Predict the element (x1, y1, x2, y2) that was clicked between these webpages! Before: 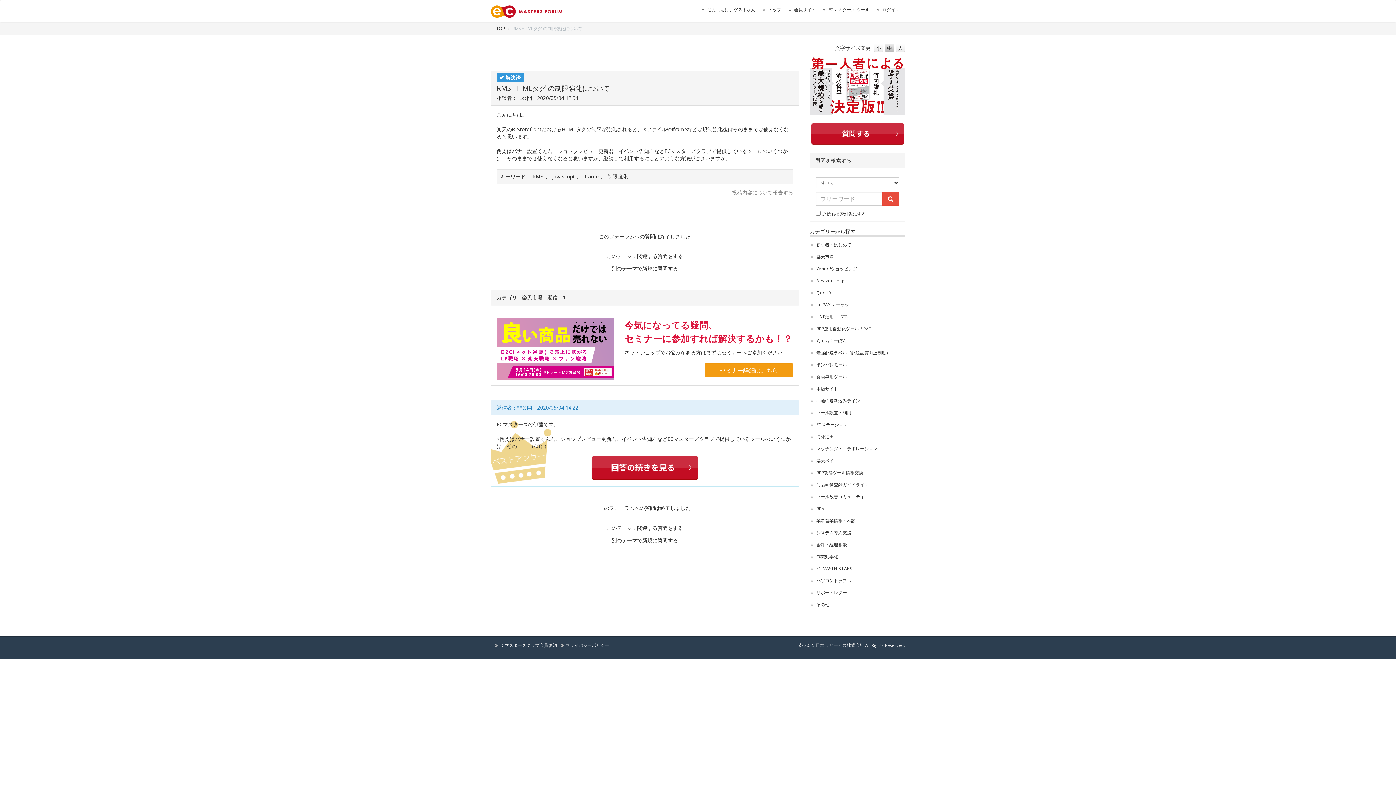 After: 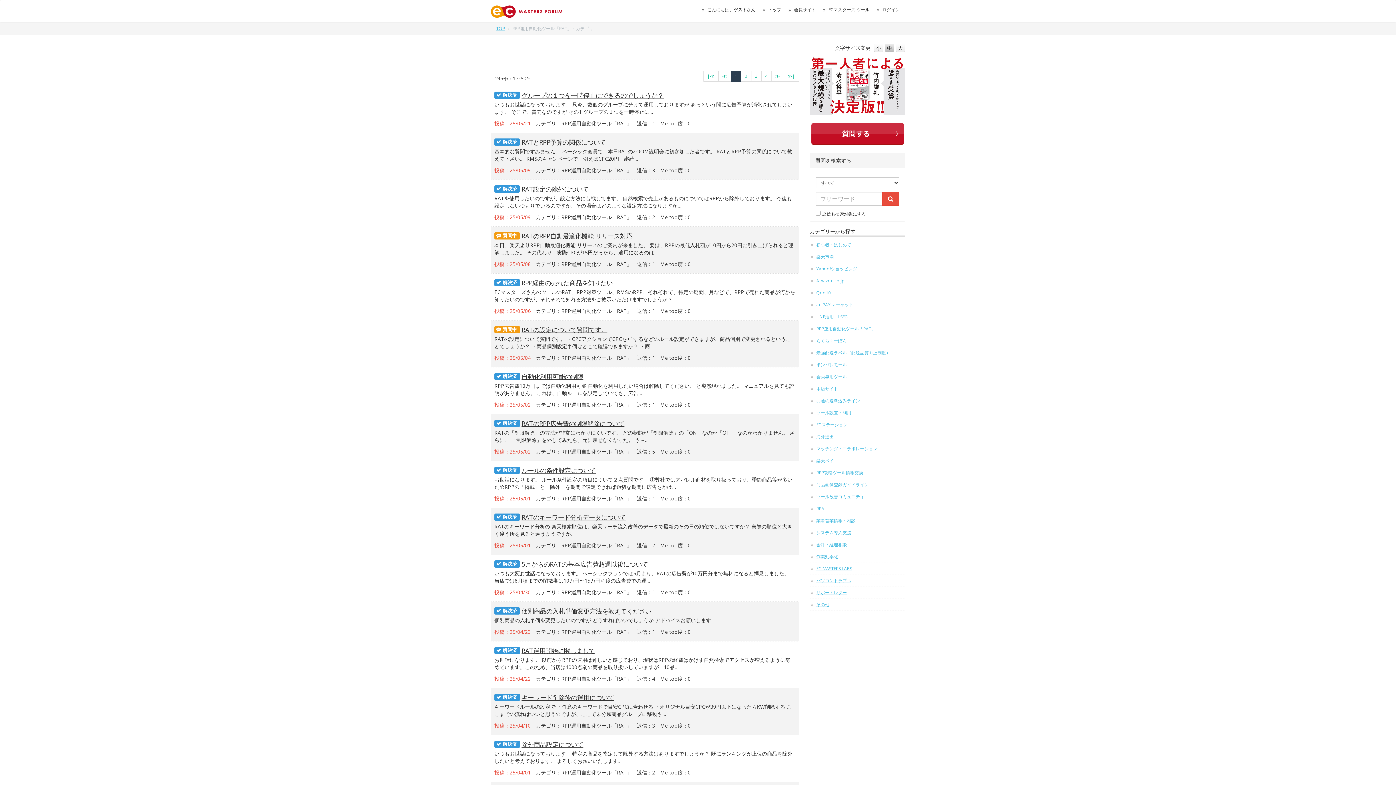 Action: bbox: (810, 323, 905, 334) label: RPP運用自動化ツール「RAT」